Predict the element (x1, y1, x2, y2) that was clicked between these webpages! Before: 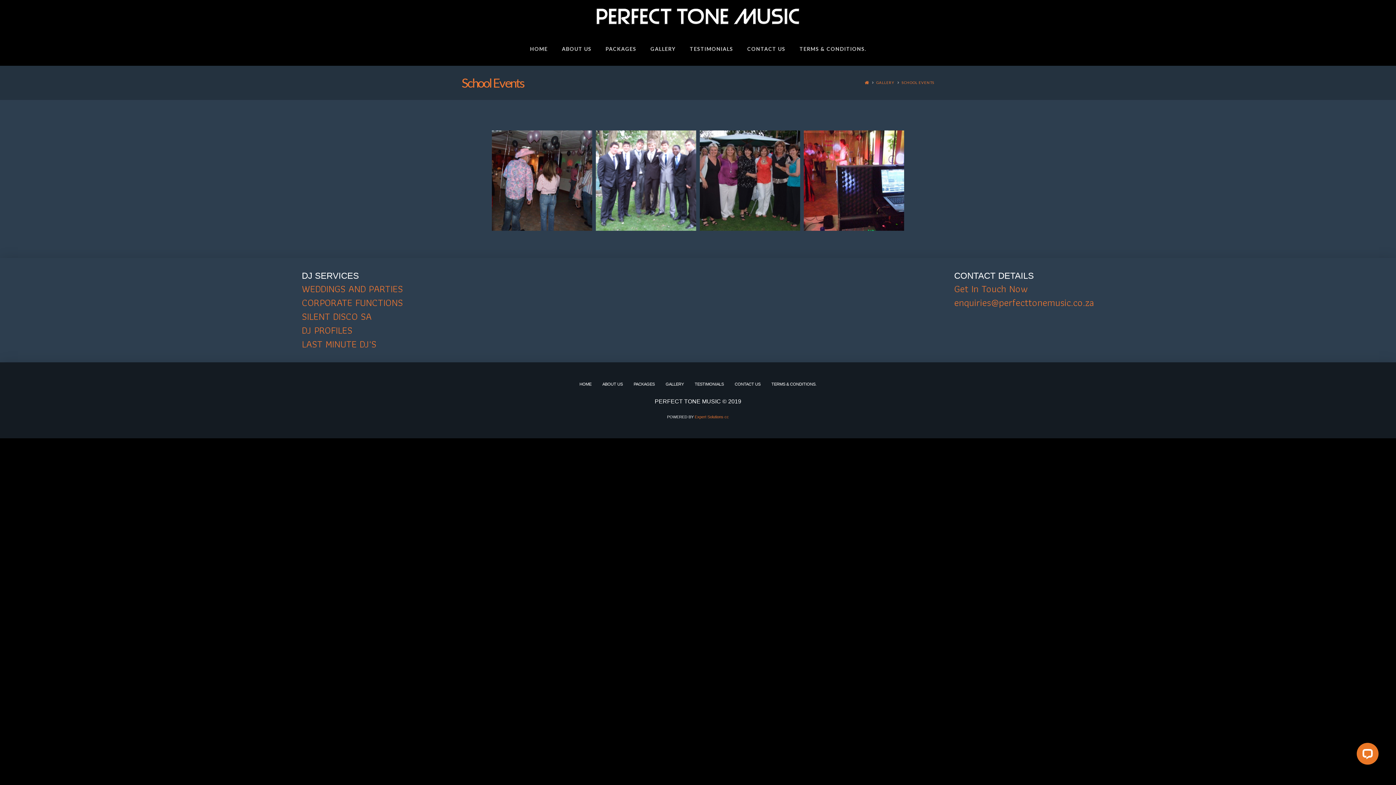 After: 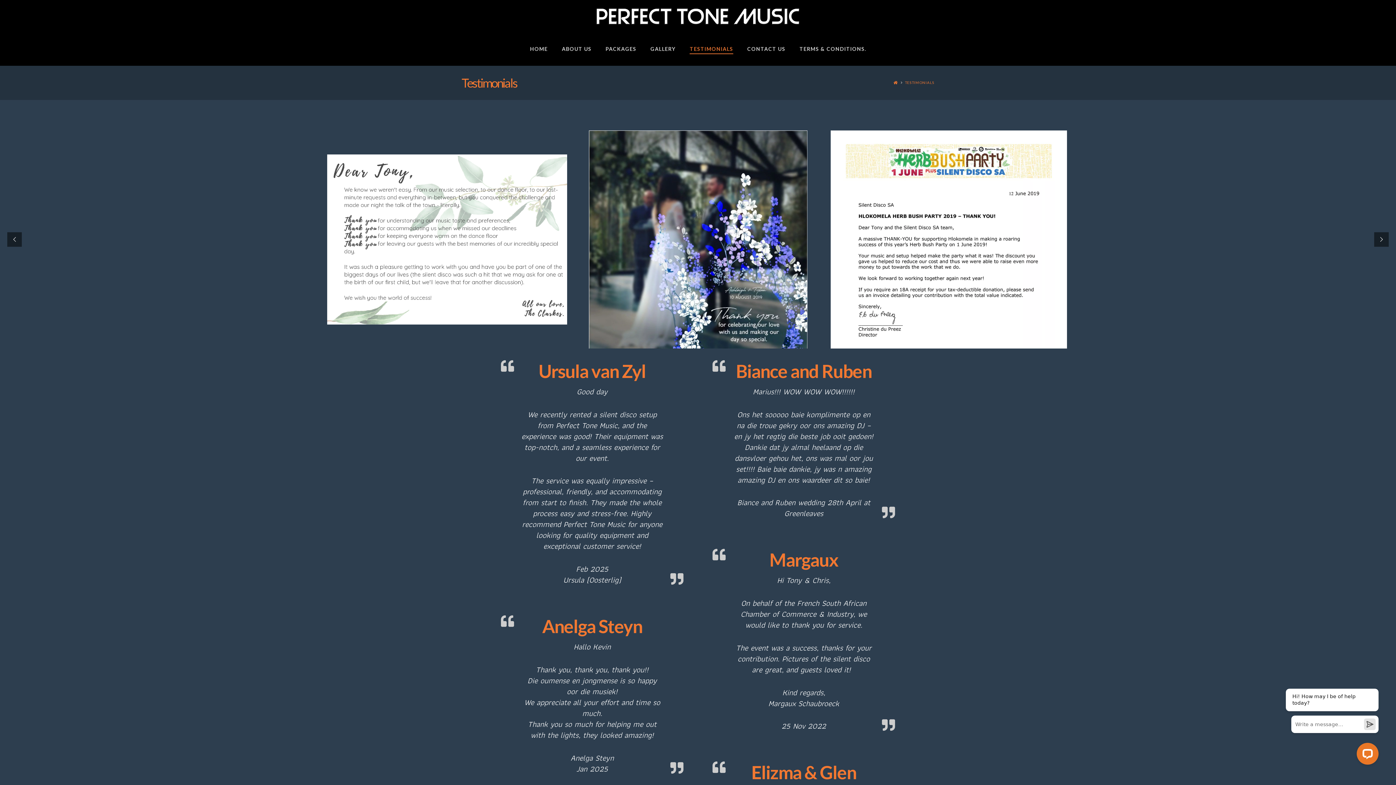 Action: label: TESTIMONIALS bbox: (689, 377, 729, 391)